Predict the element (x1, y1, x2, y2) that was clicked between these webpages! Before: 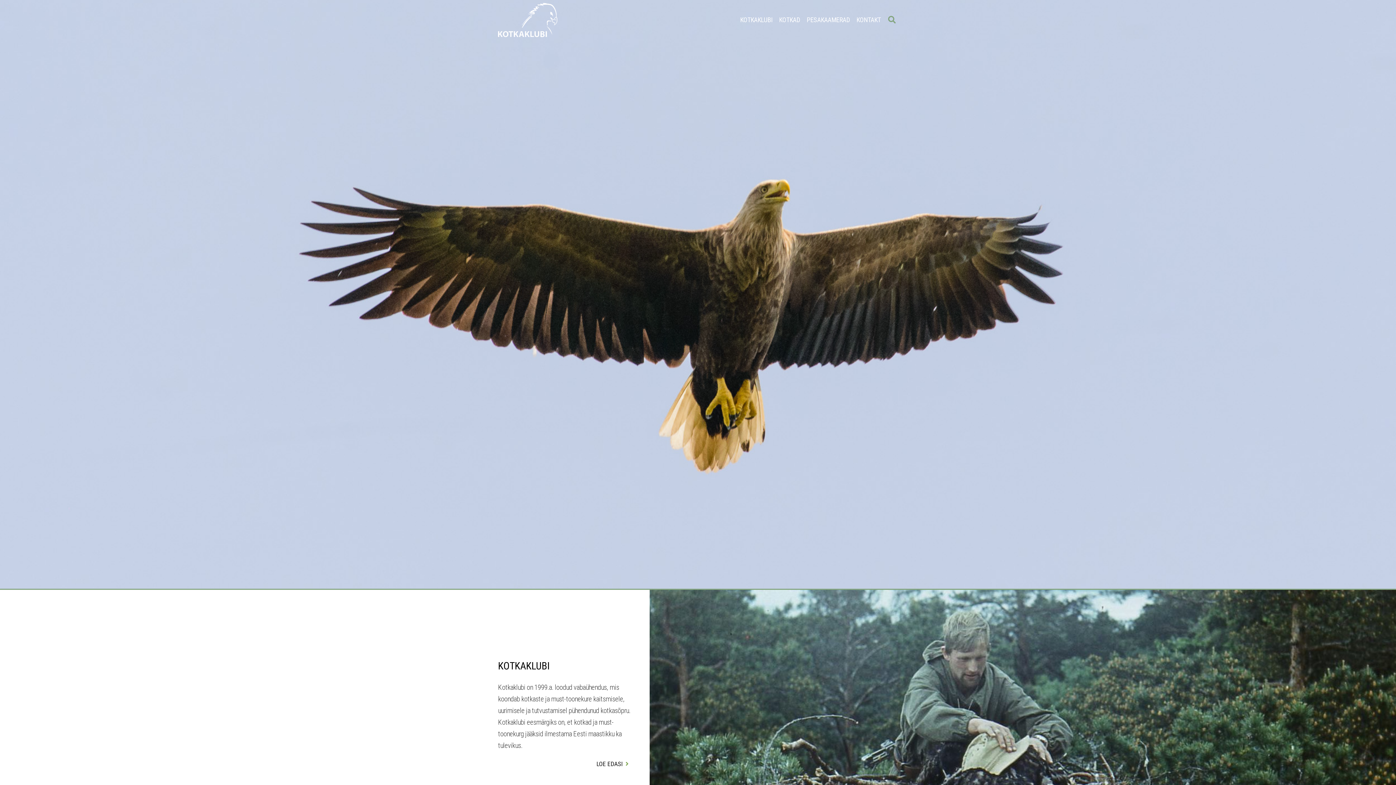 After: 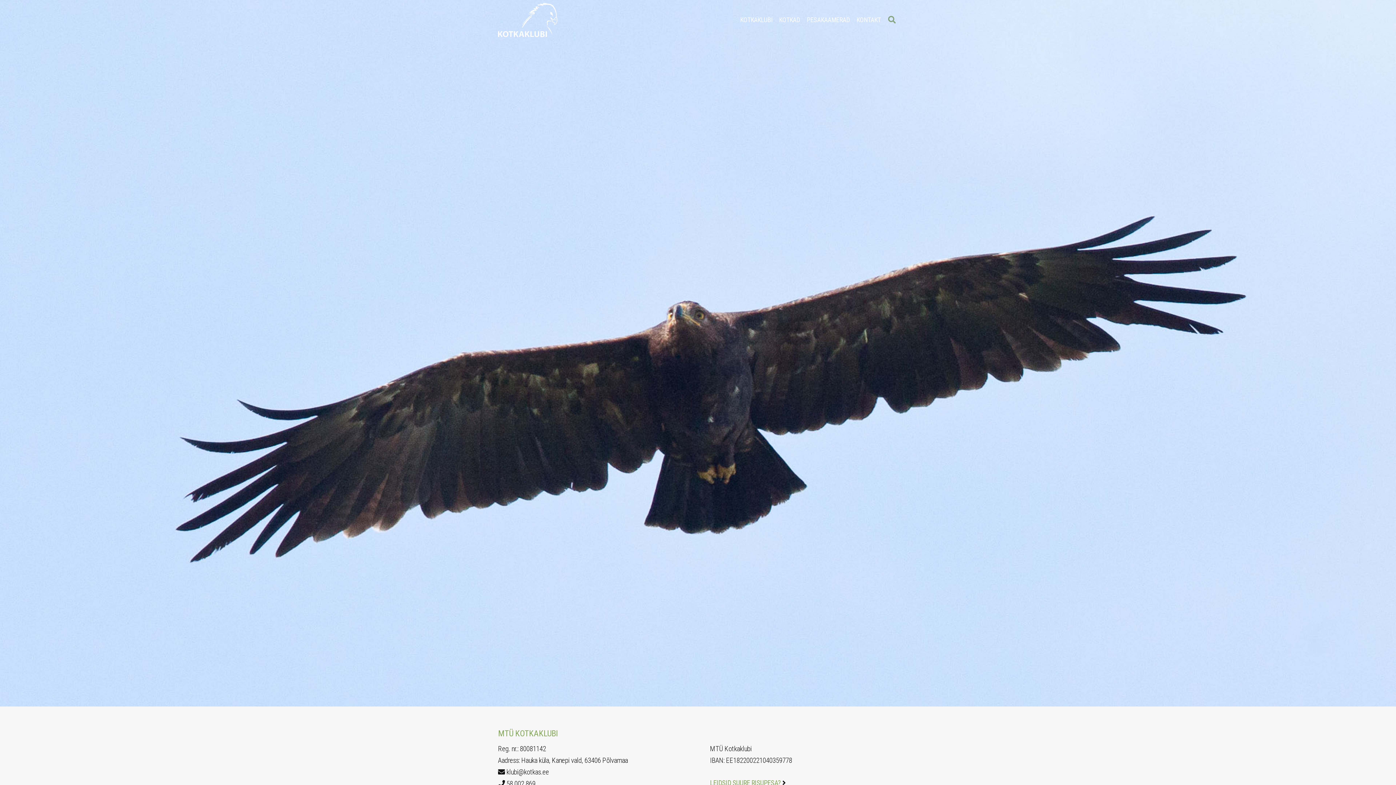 Action: label: KONTAKT bbox: (853, 12, 884, 26)